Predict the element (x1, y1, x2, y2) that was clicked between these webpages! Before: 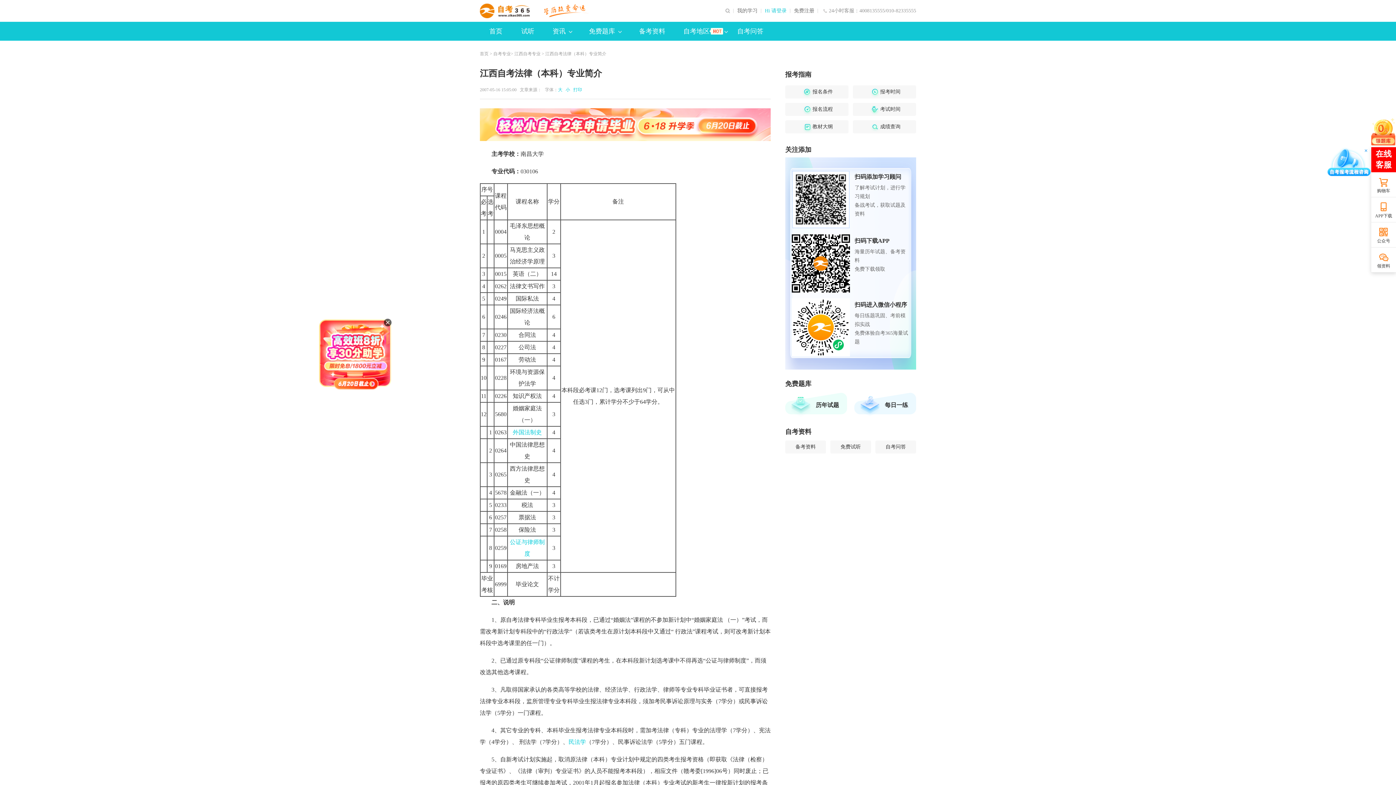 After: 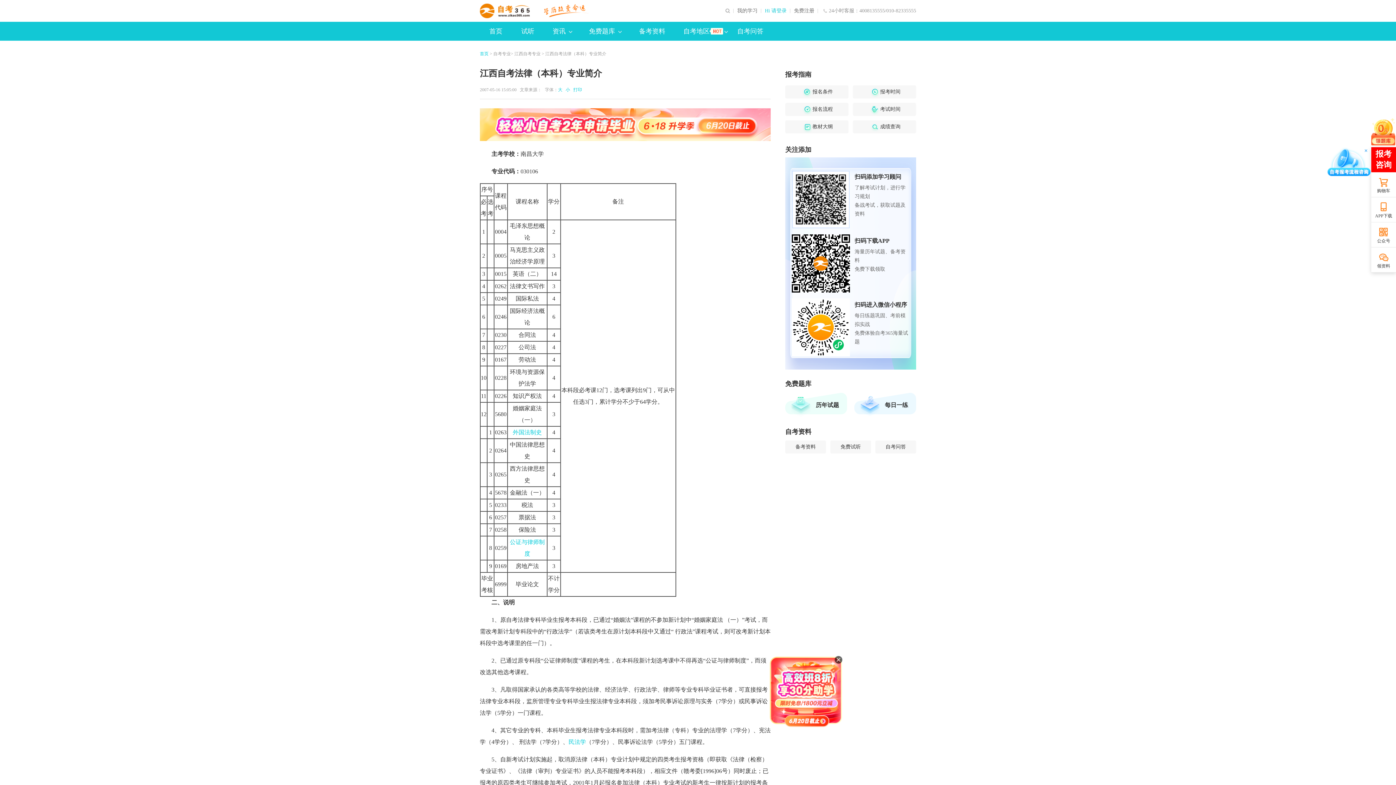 Action: bbox: (480, 51, 488, 56) label: 首页